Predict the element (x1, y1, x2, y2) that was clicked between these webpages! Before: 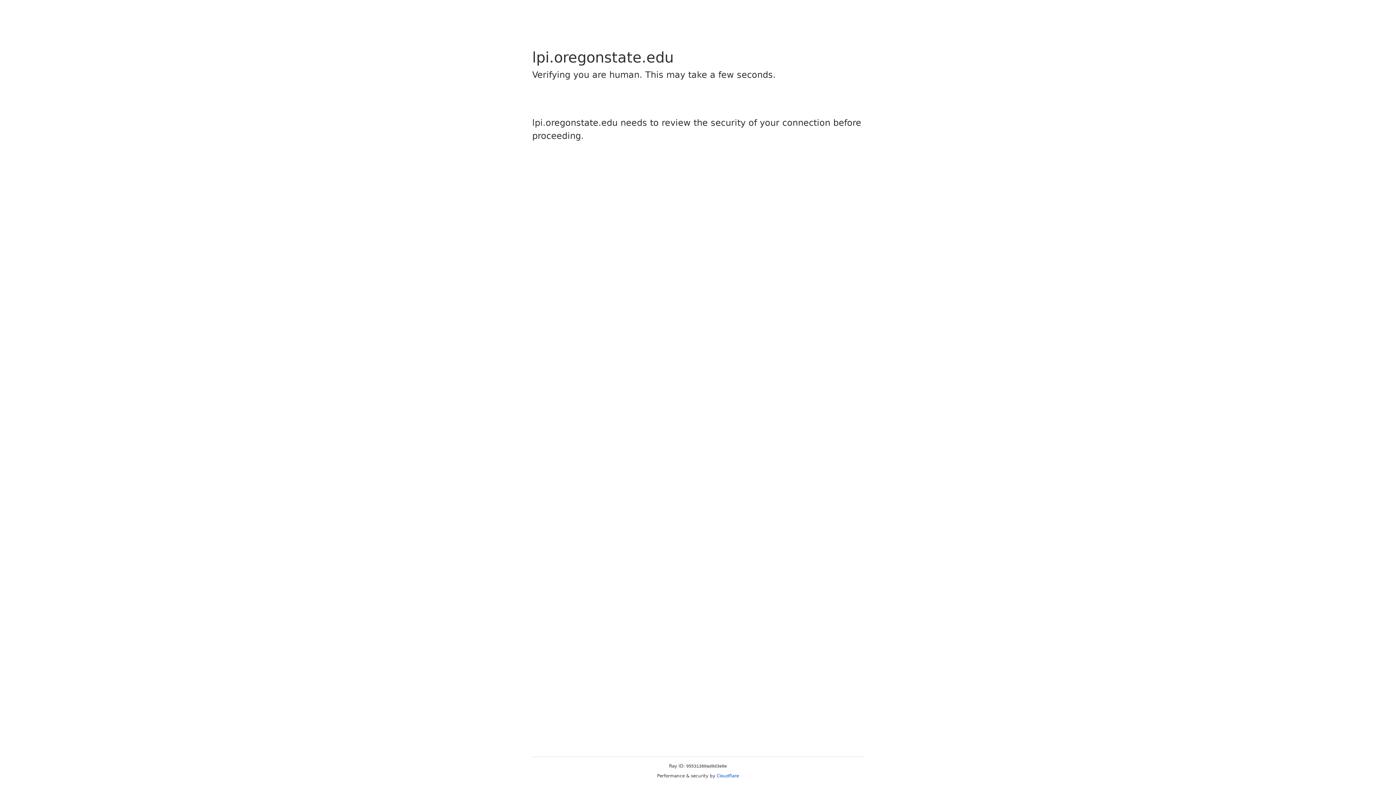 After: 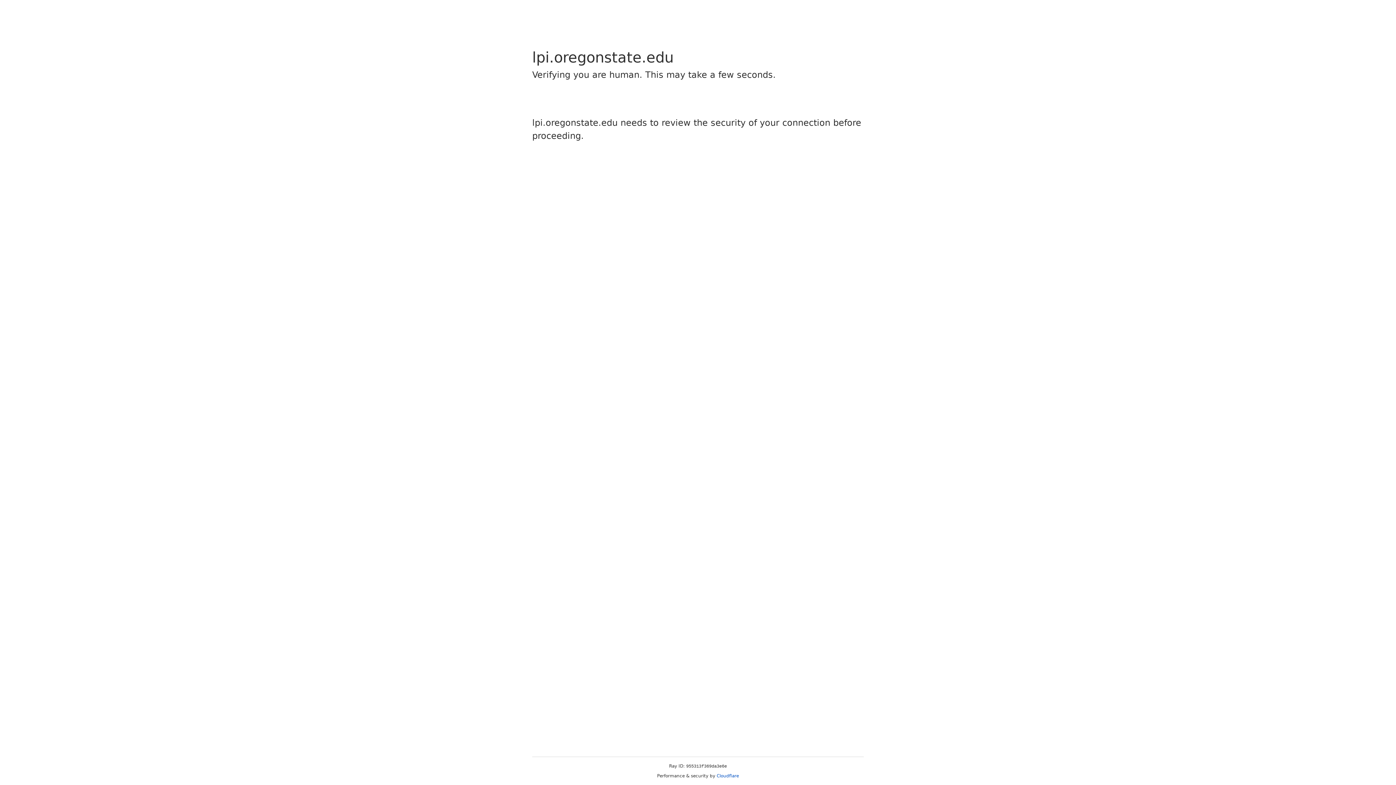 Action: label: Cloudflare bbox: (716, 773, 739, 778)